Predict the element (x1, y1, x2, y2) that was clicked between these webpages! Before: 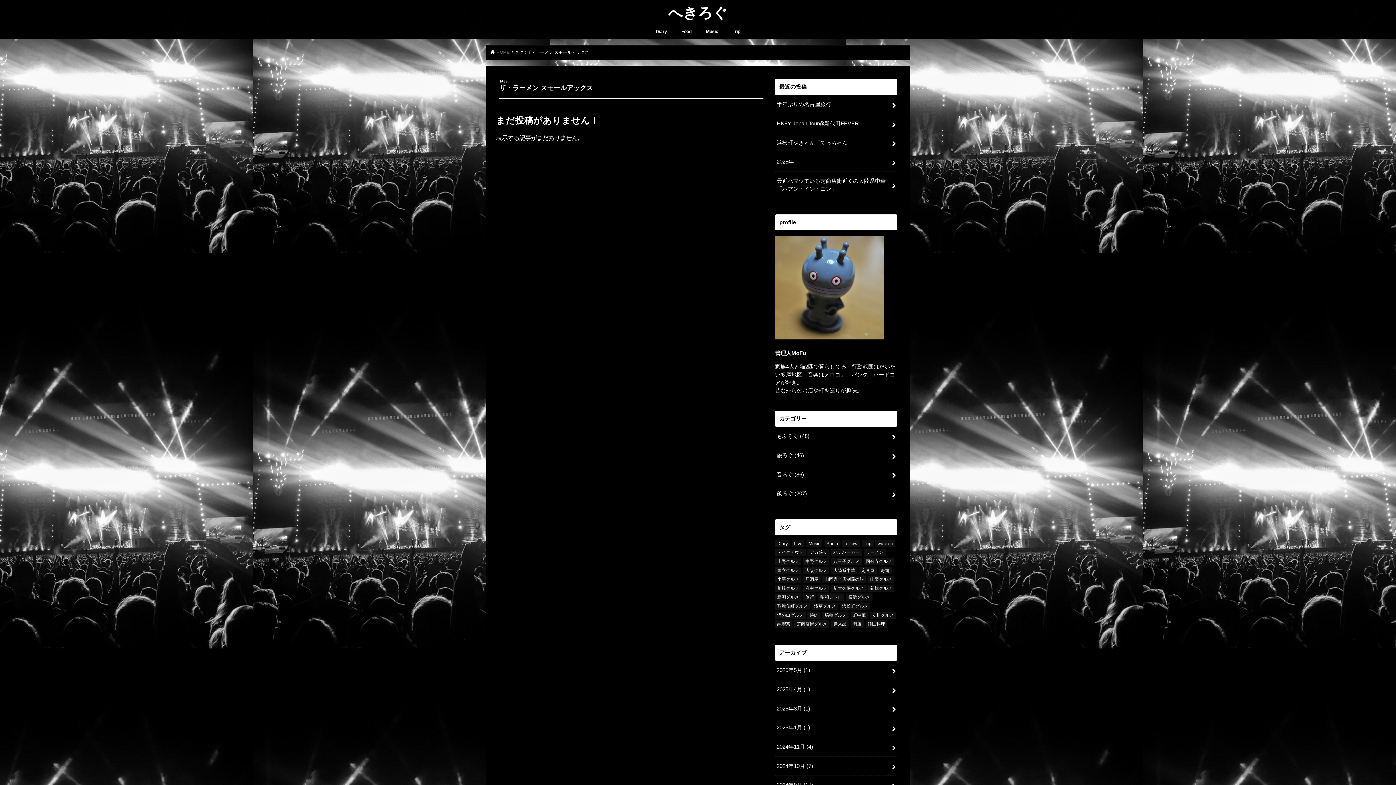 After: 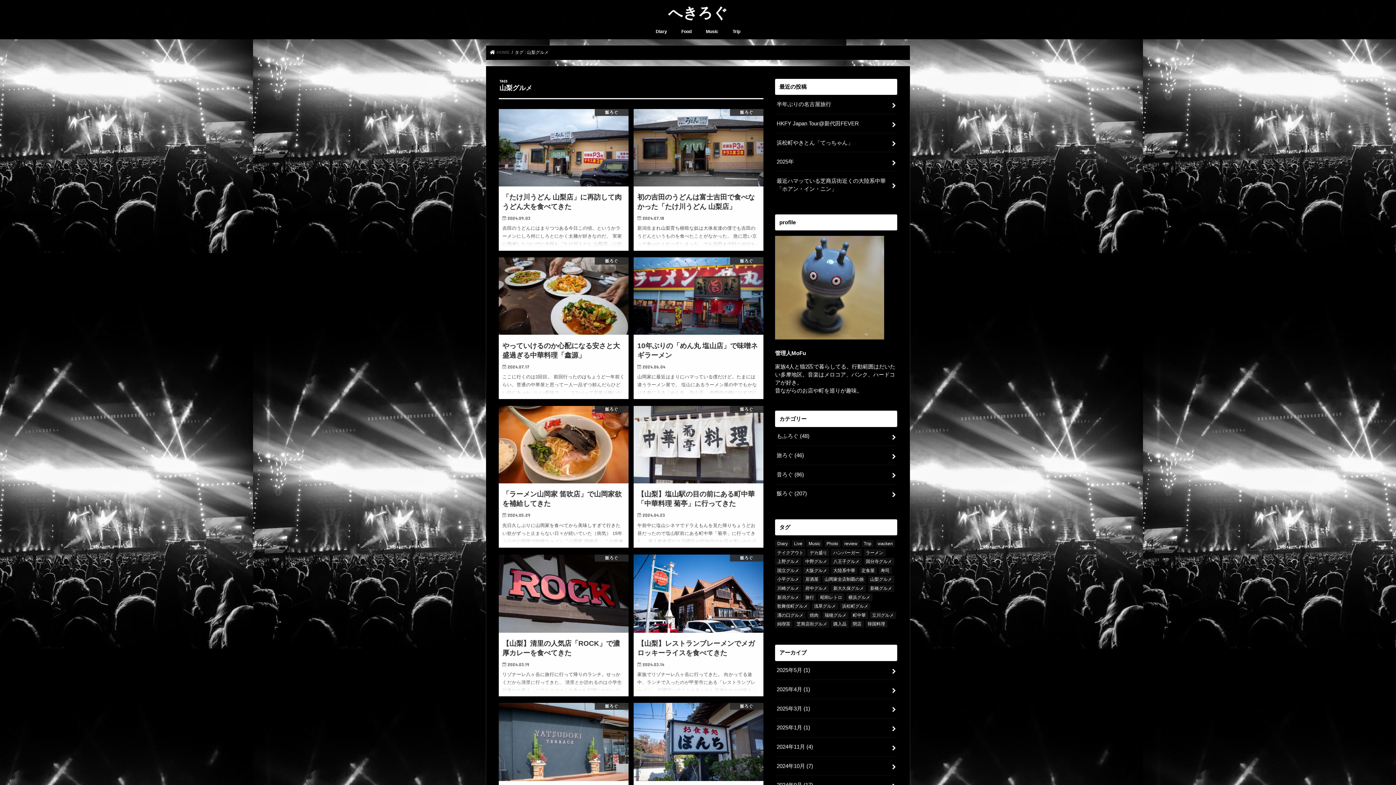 Action: bbox: (868, 576, 894, 583) label: 山梨グルメ (16個の項目)